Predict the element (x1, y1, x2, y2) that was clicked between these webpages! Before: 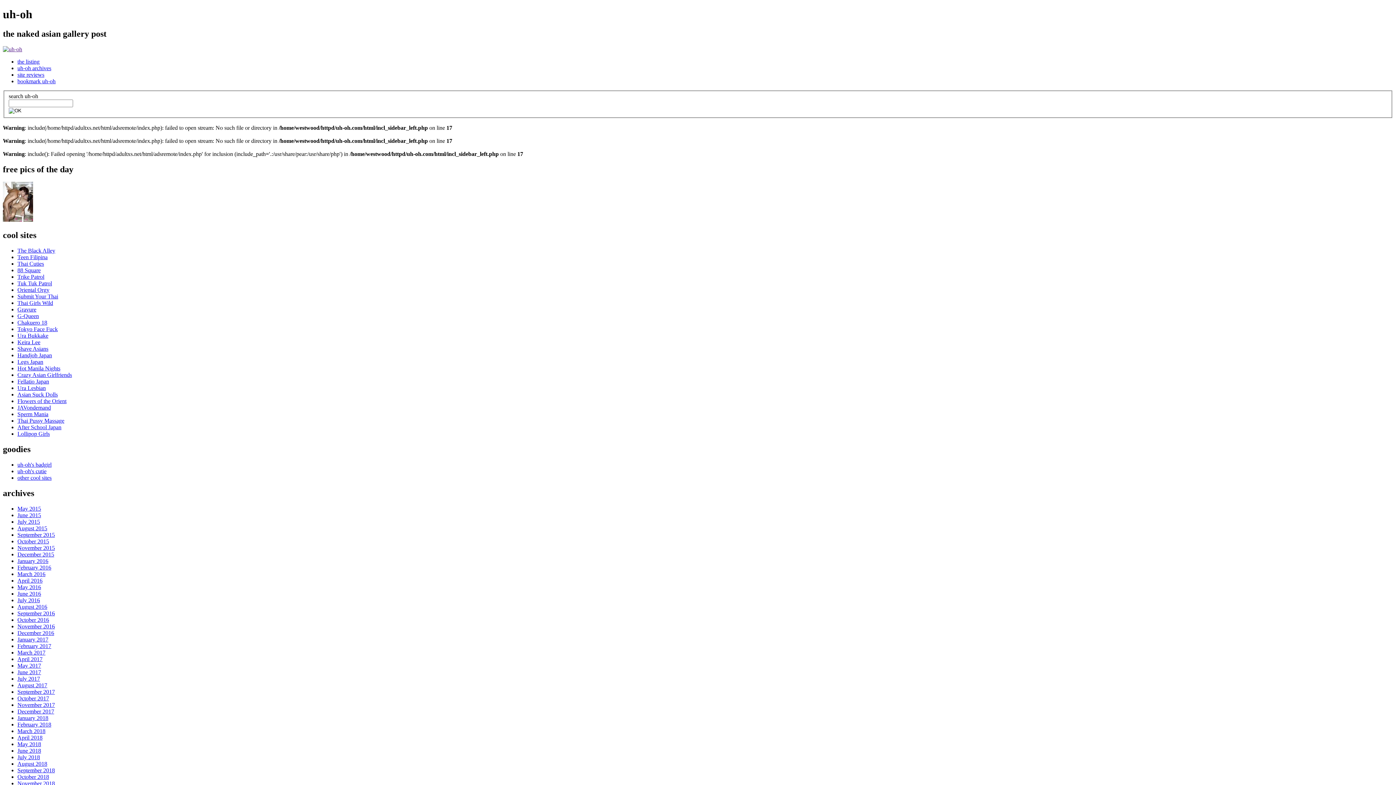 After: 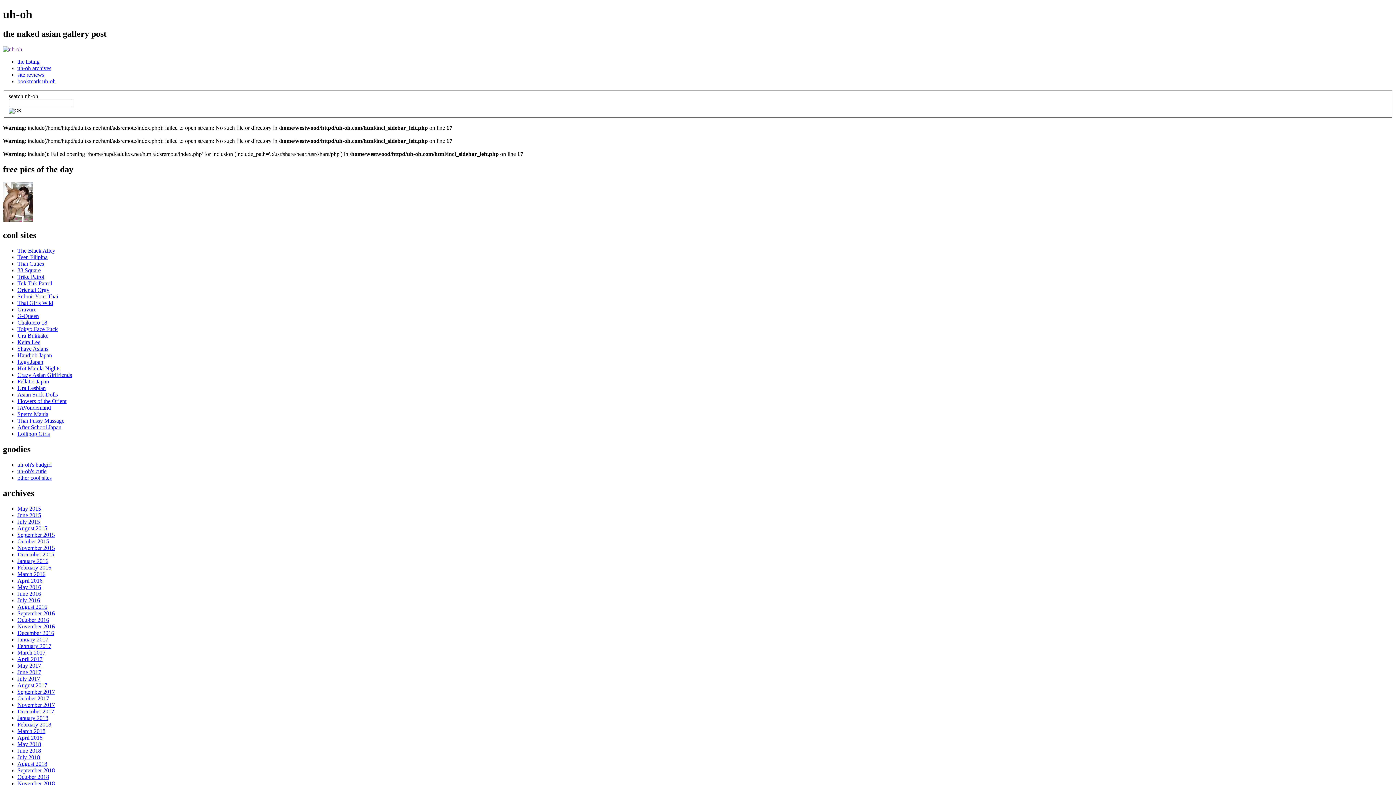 Action: bbox: (17, 715, 48, 721) label: January 2018